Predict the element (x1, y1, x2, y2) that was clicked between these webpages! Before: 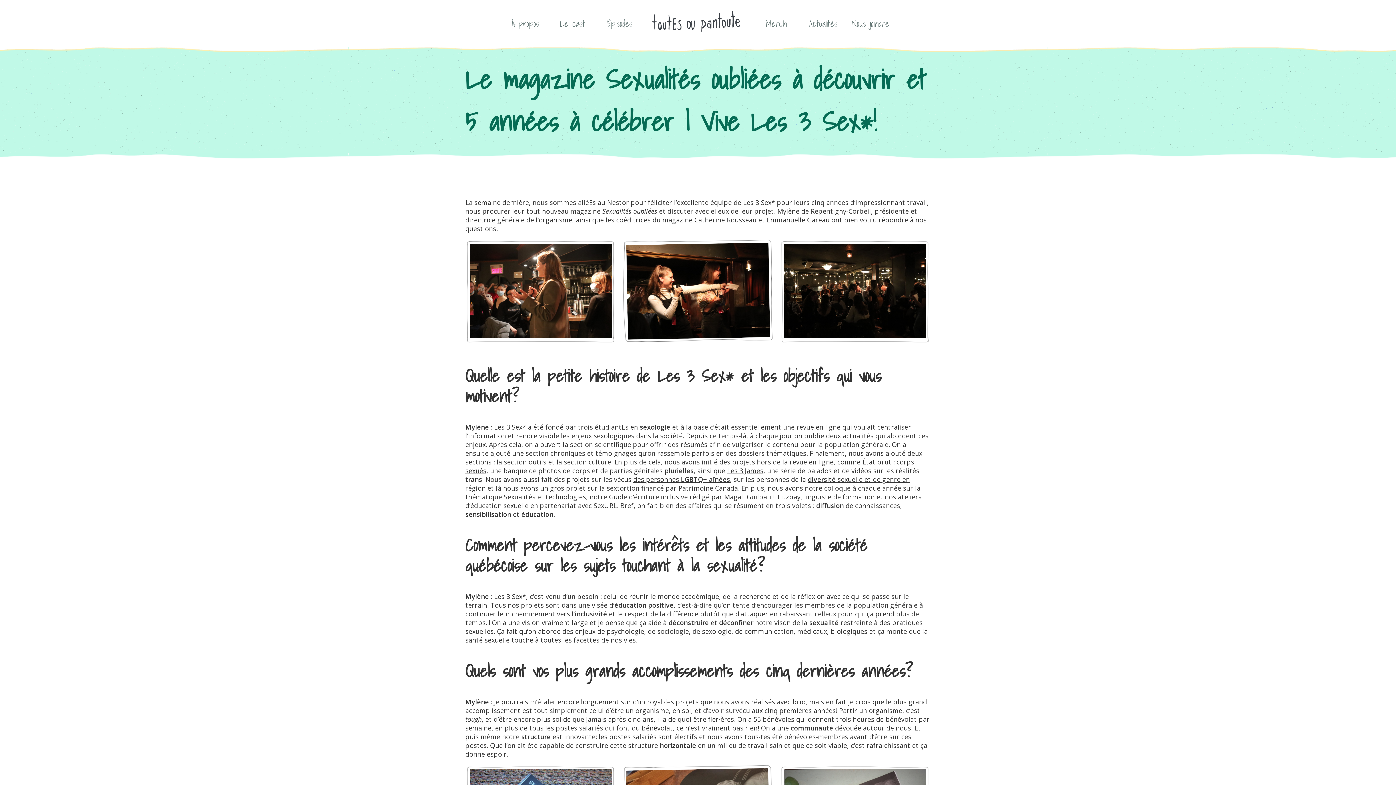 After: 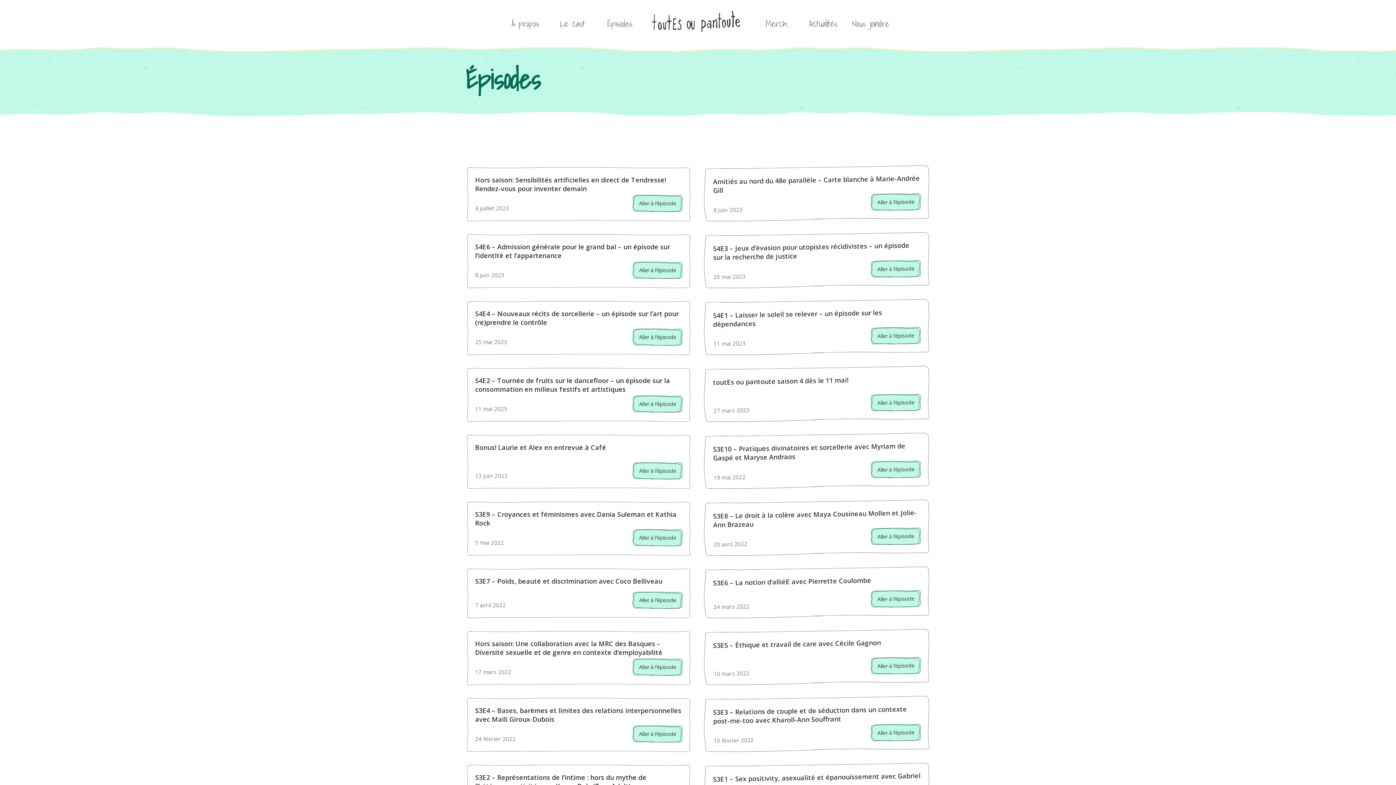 Action: bbox: (596, 16, 643, 30) label: Épisodes